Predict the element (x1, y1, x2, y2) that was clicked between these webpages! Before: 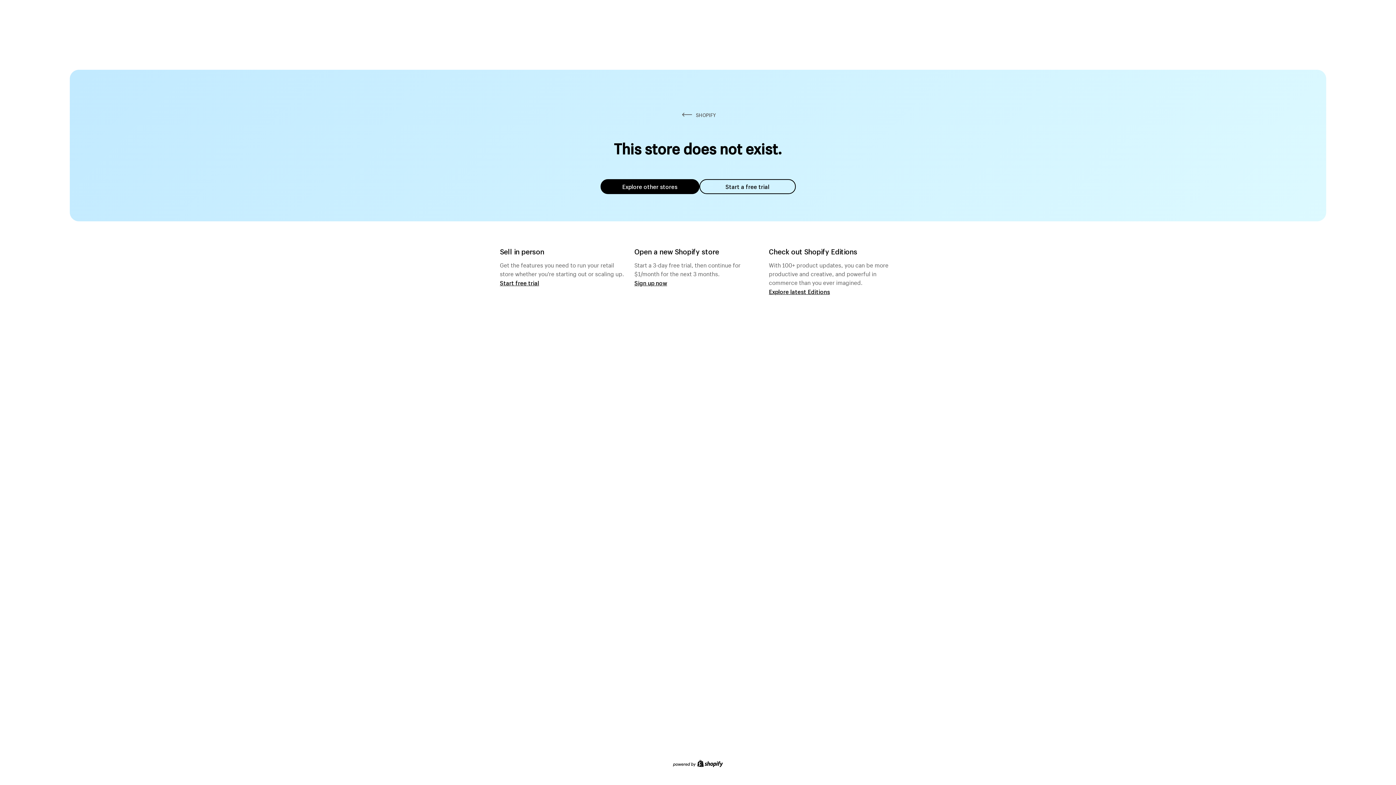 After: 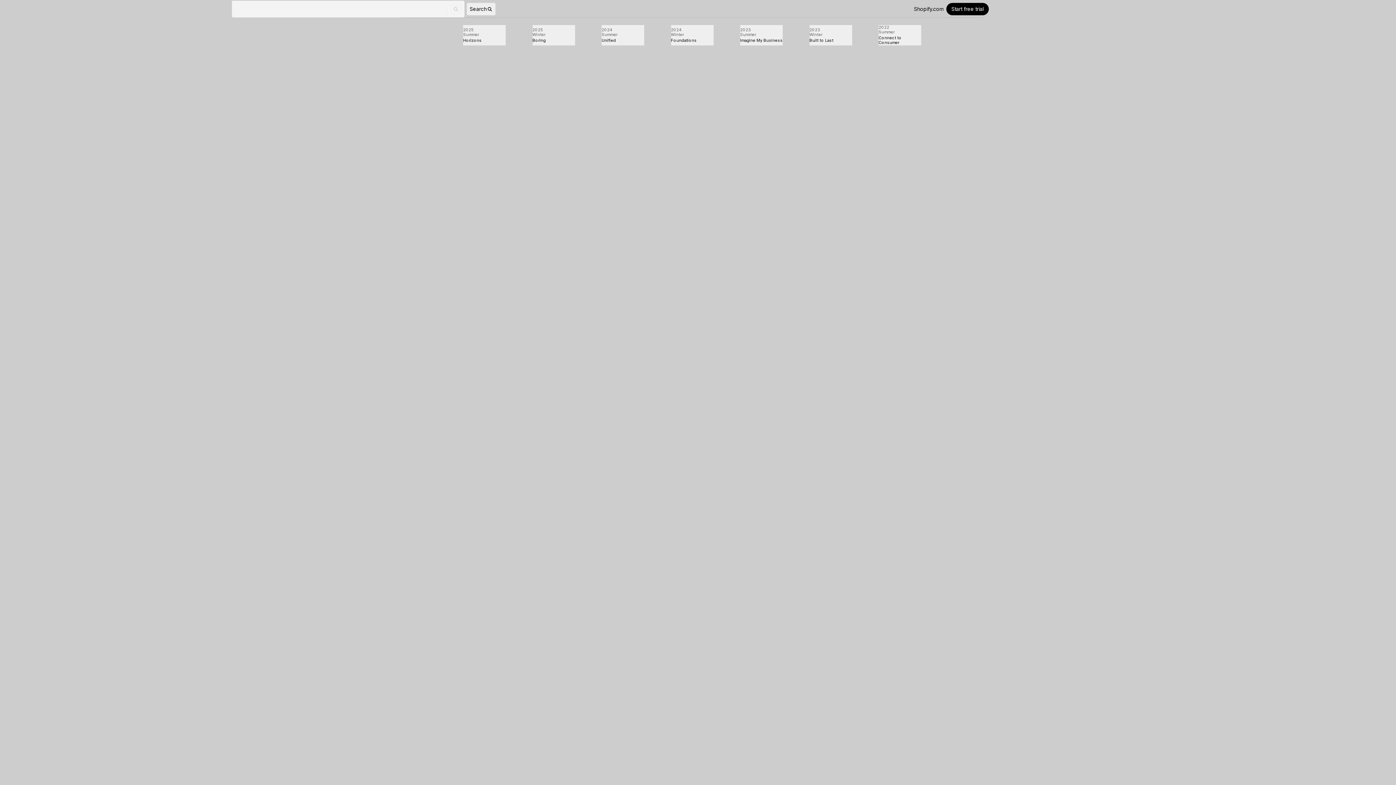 Action: bbox: (769, 287, 830, 295) label: Explore latest Editions